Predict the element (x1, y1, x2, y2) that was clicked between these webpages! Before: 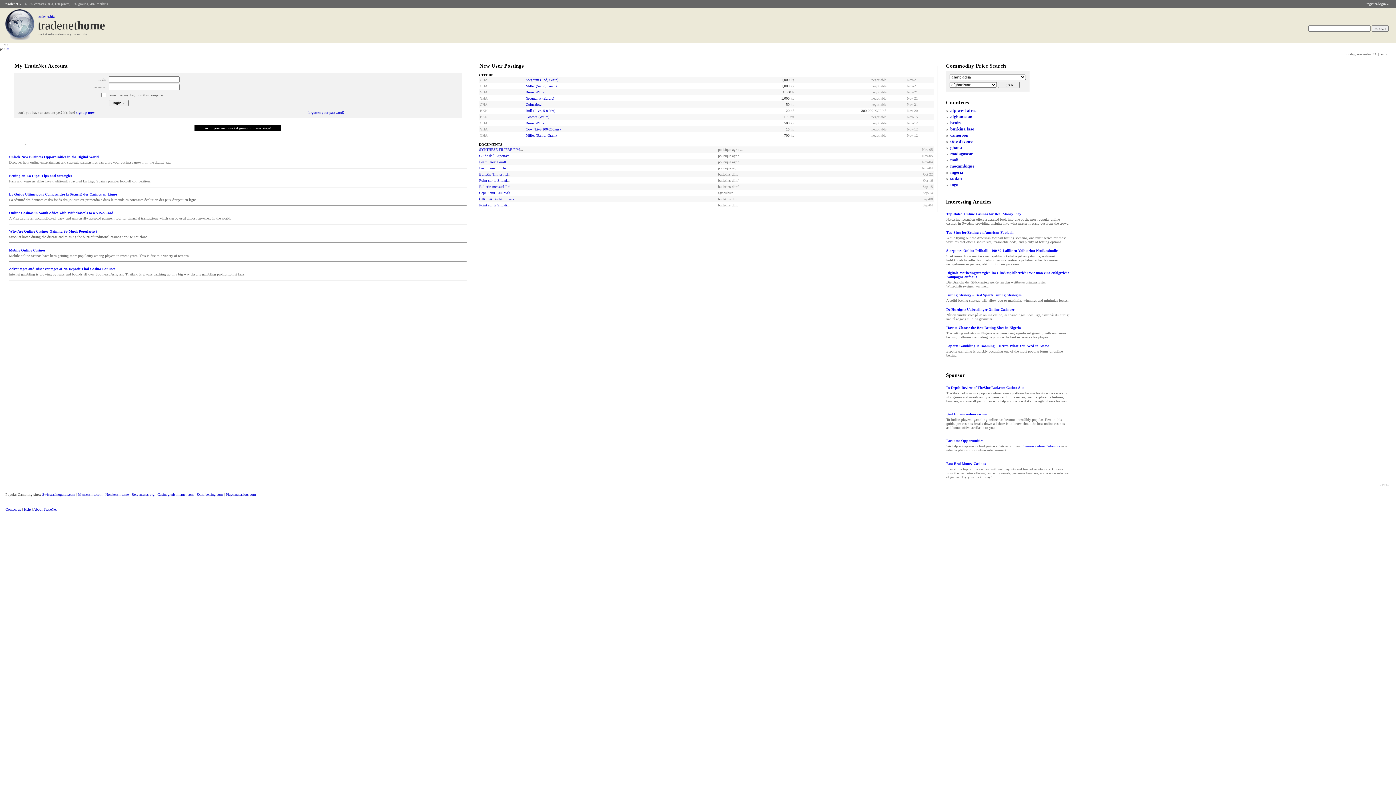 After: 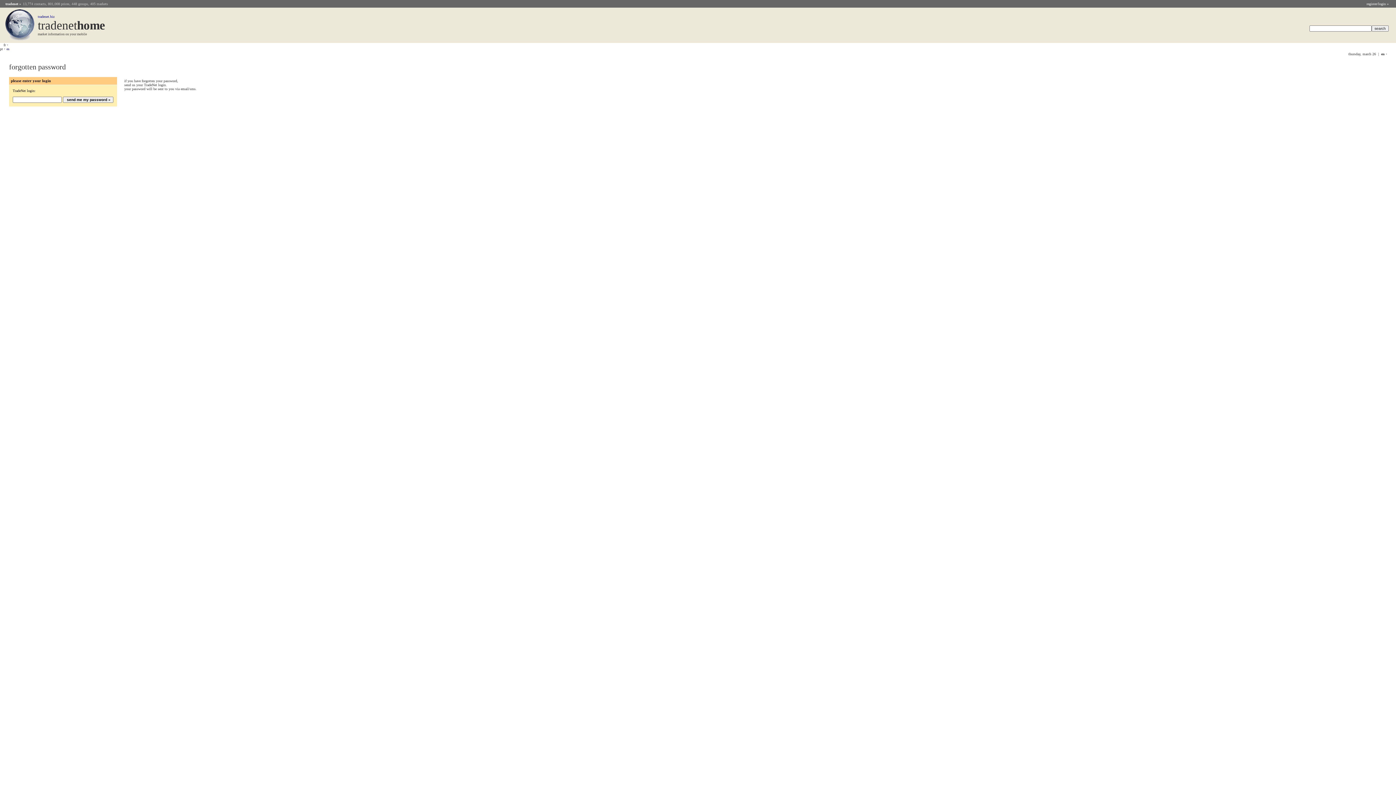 Action: bbox: (307, 110, 344, 114) label: forgotten your password?